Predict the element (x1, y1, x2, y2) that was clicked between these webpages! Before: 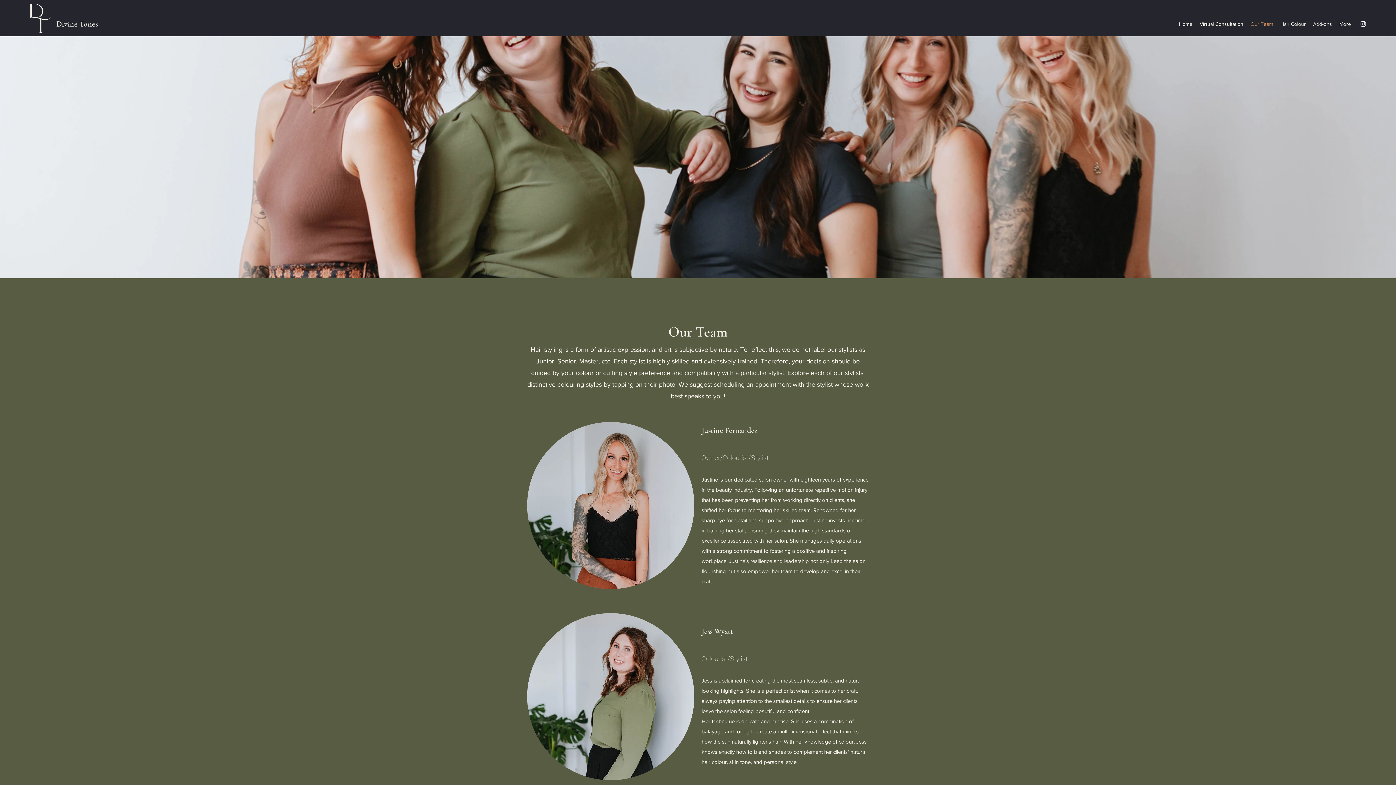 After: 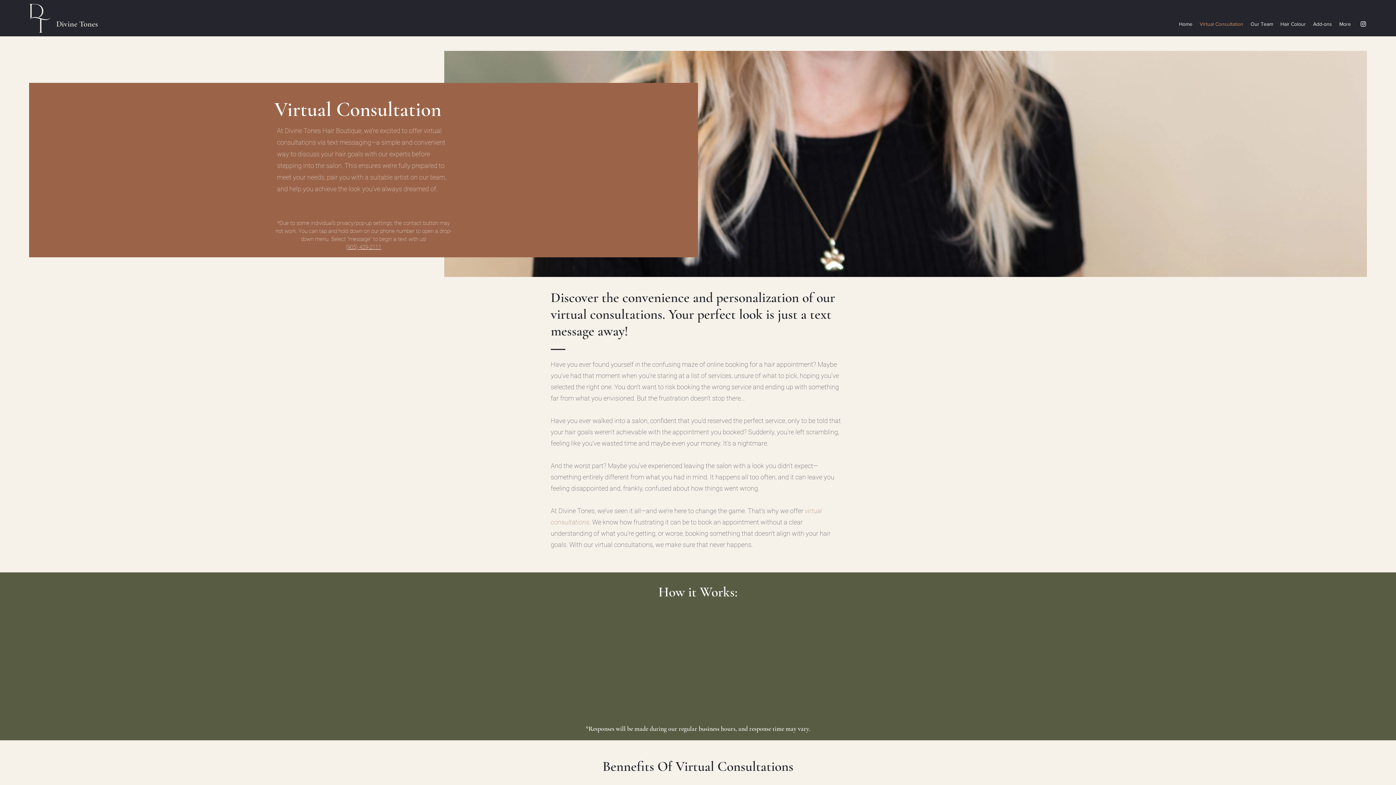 Action: label: Virtual Consultation bbox: (1196, 18, 1247, 29)